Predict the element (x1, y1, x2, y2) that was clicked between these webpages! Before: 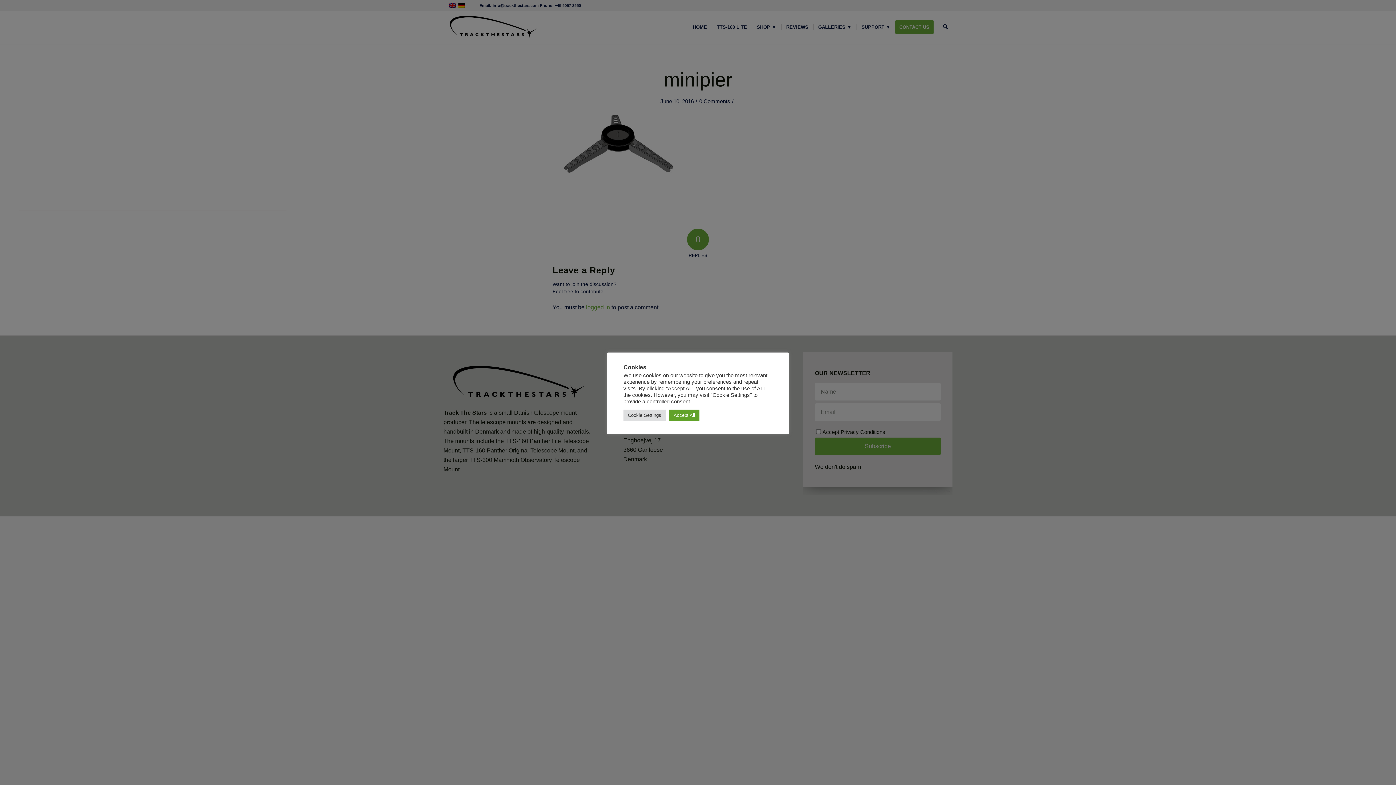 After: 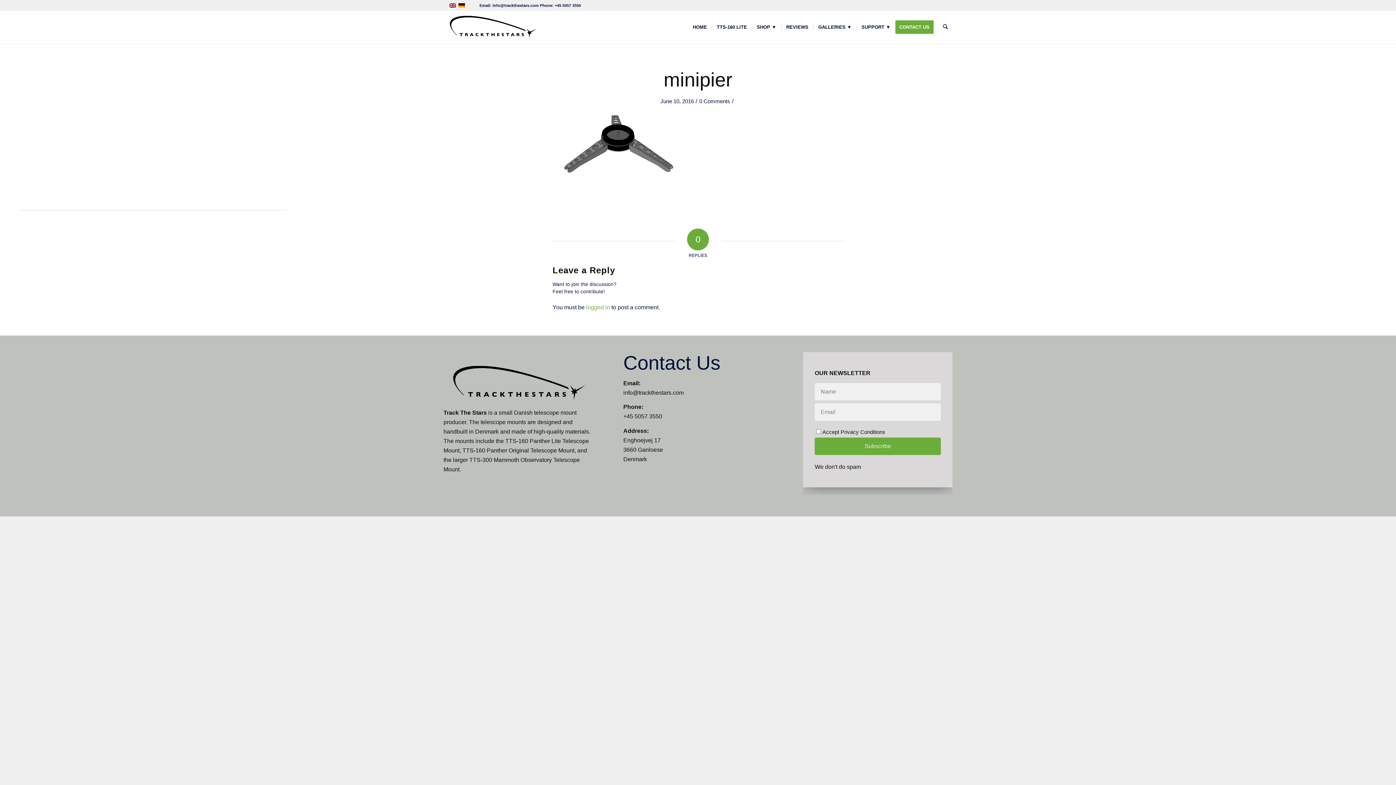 Action: bbox: (669, 409, 699, 420) label: Accept All